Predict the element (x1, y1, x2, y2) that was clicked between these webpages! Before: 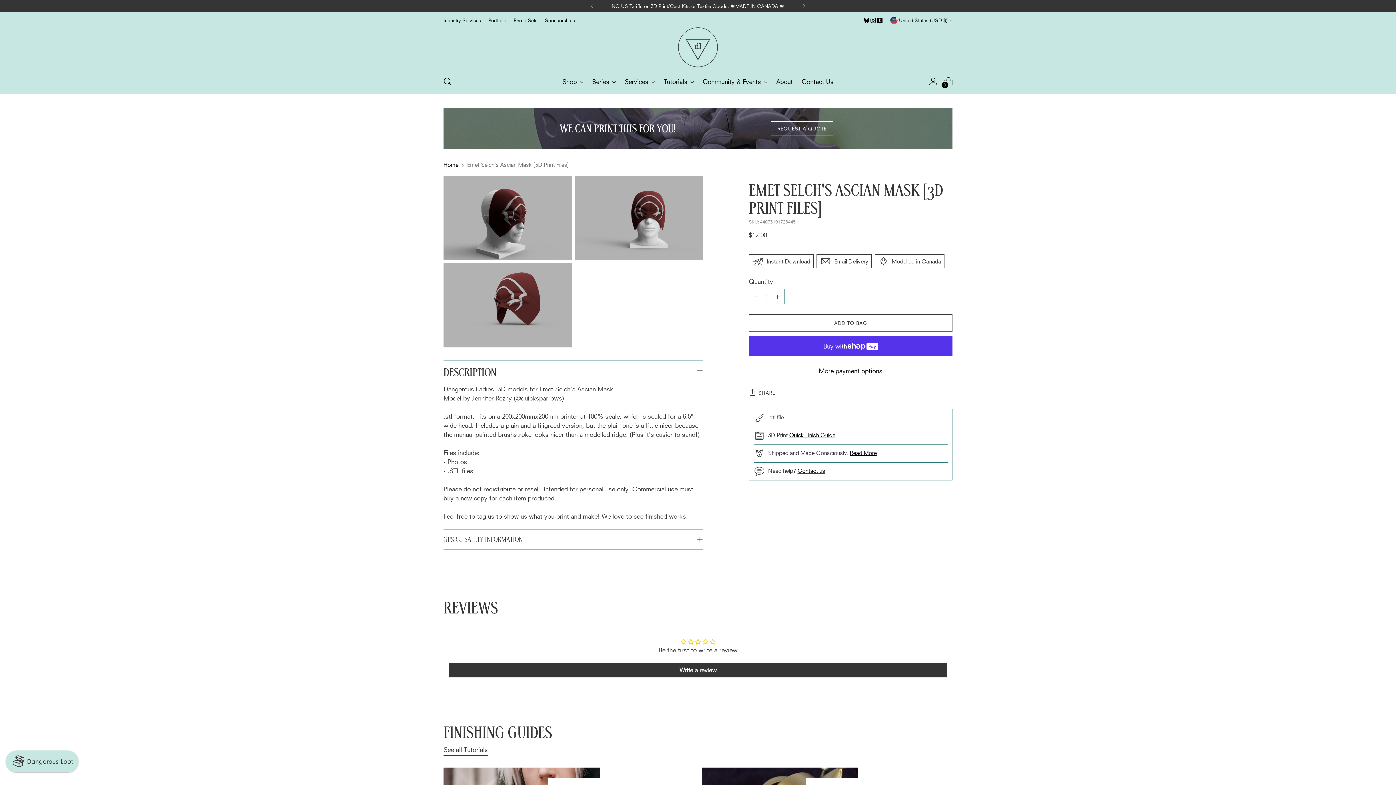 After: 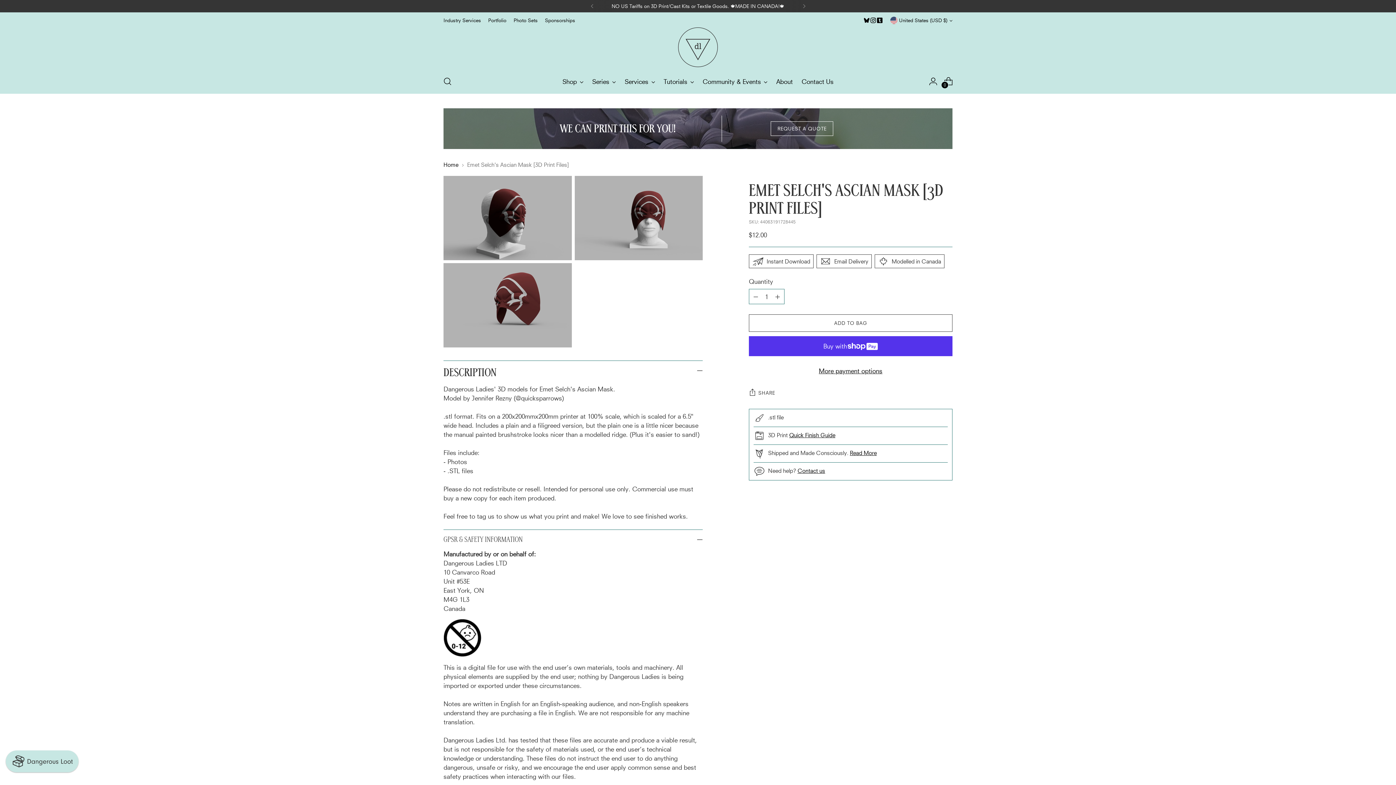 Action: label: GPSR & SAFETY INFORMATION bbox: (443, 530, 702, 549)